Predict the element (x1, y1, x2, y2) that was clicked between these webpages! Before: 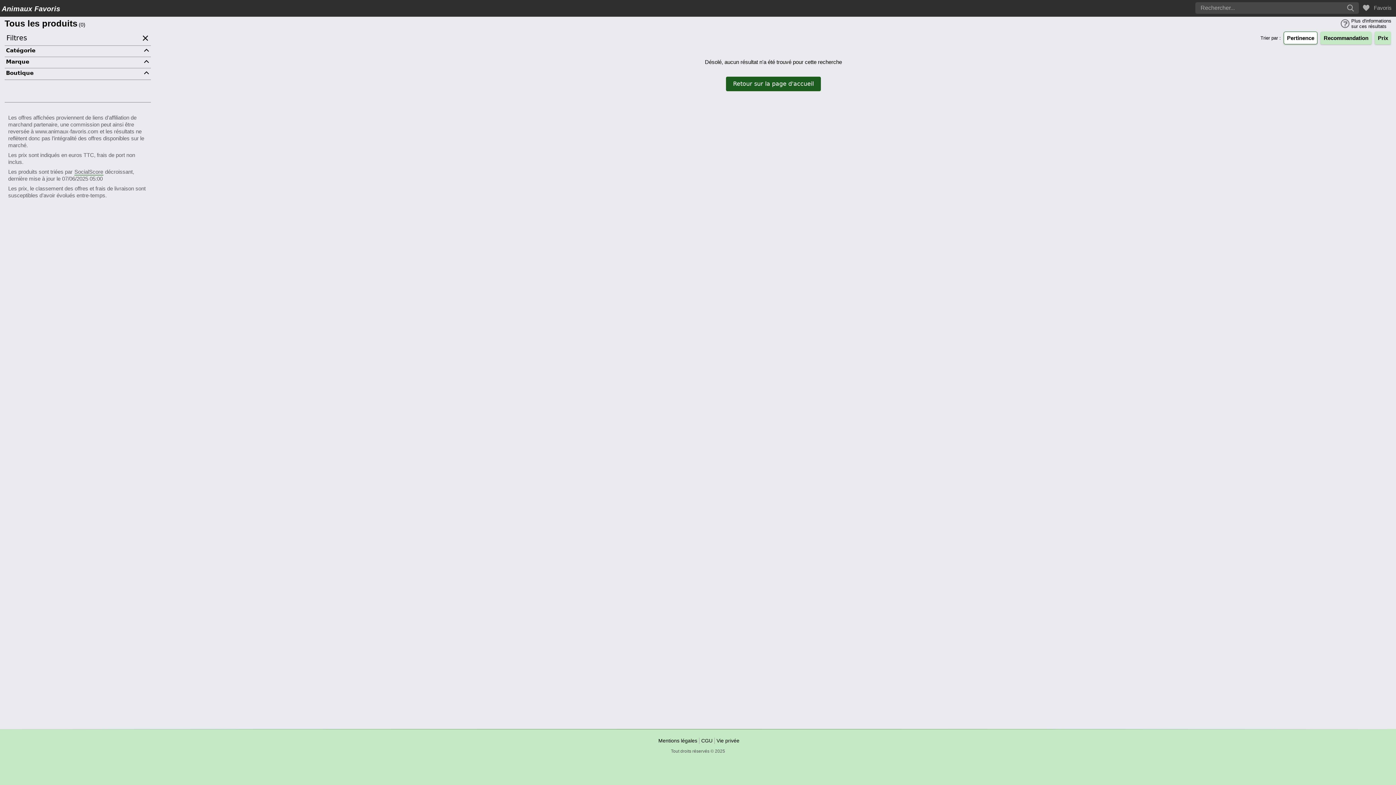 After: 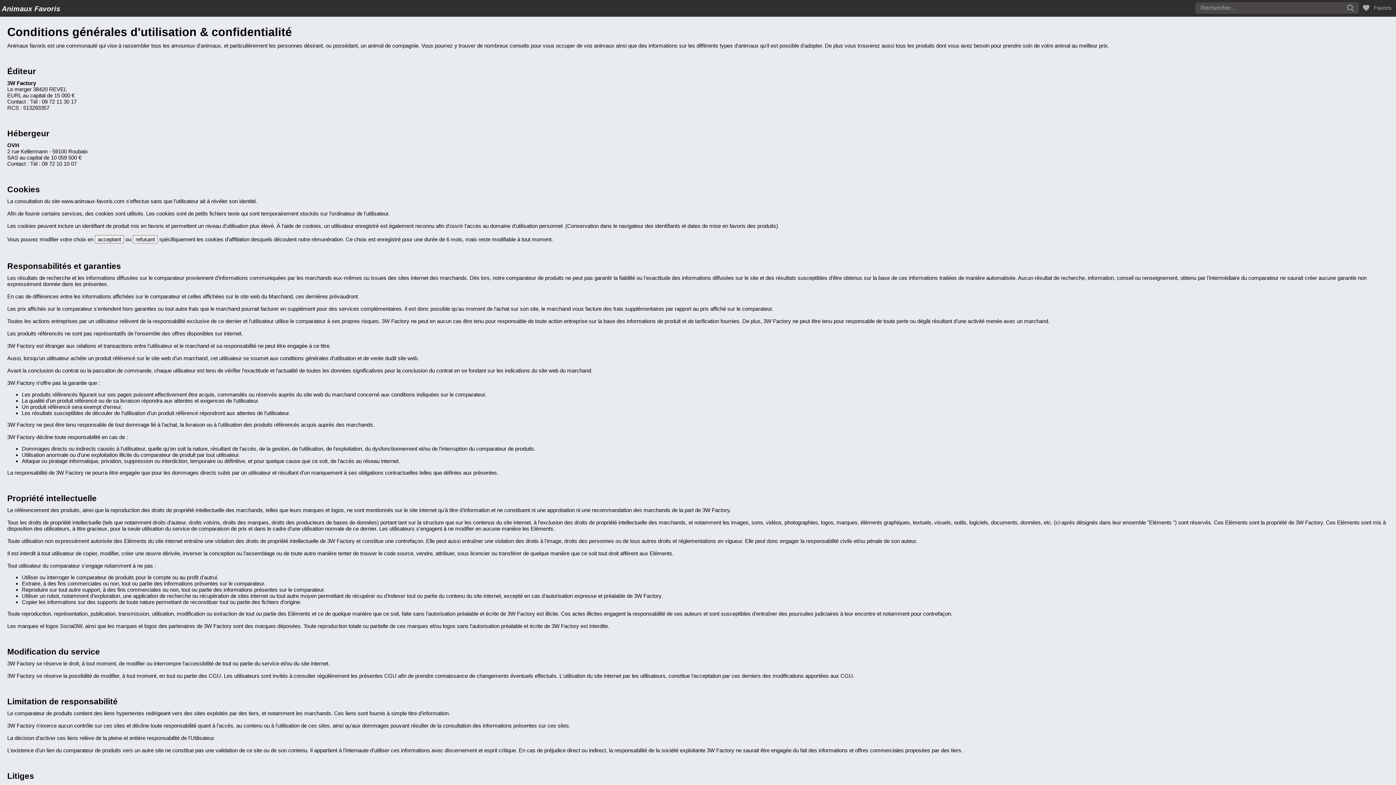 Action: bbox: (656, 738, 699, 744) label: Mentions légales